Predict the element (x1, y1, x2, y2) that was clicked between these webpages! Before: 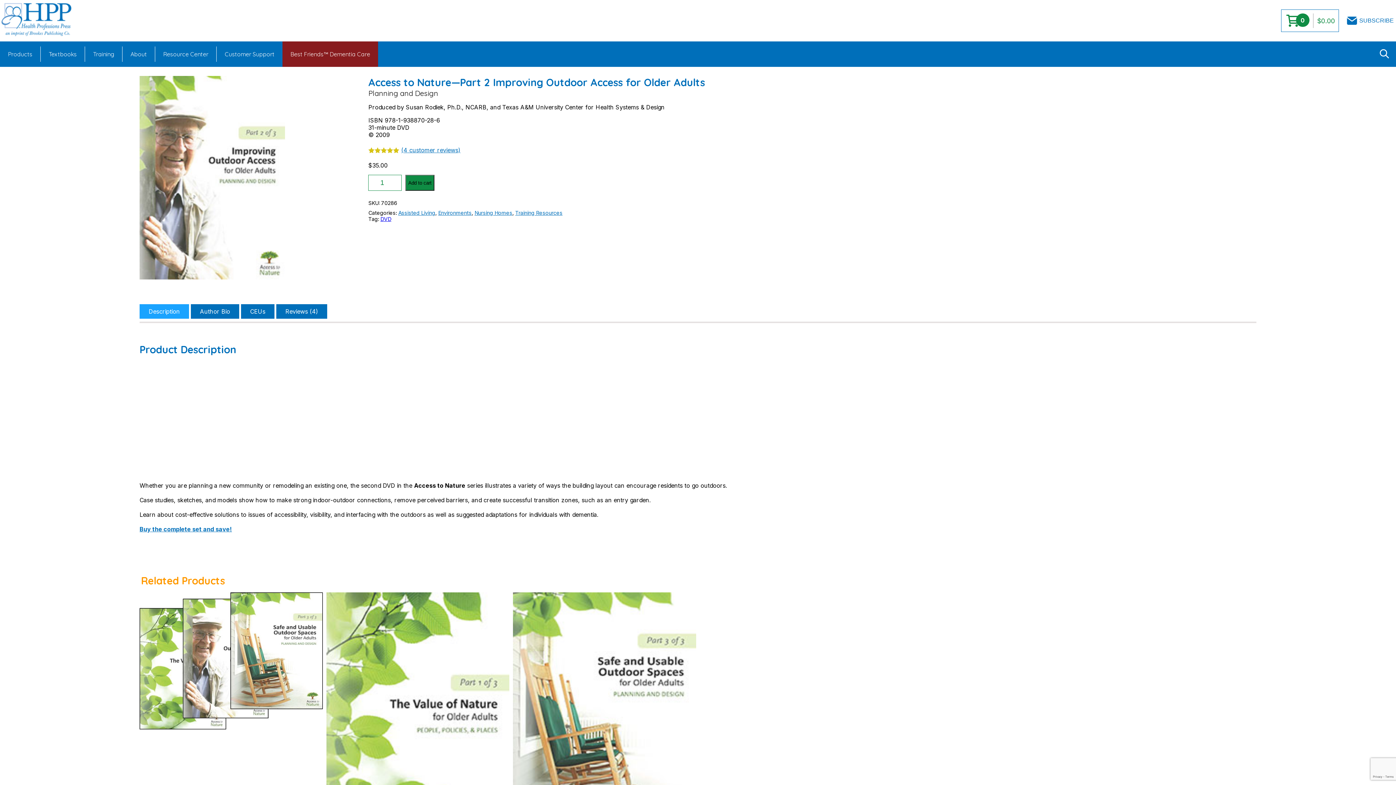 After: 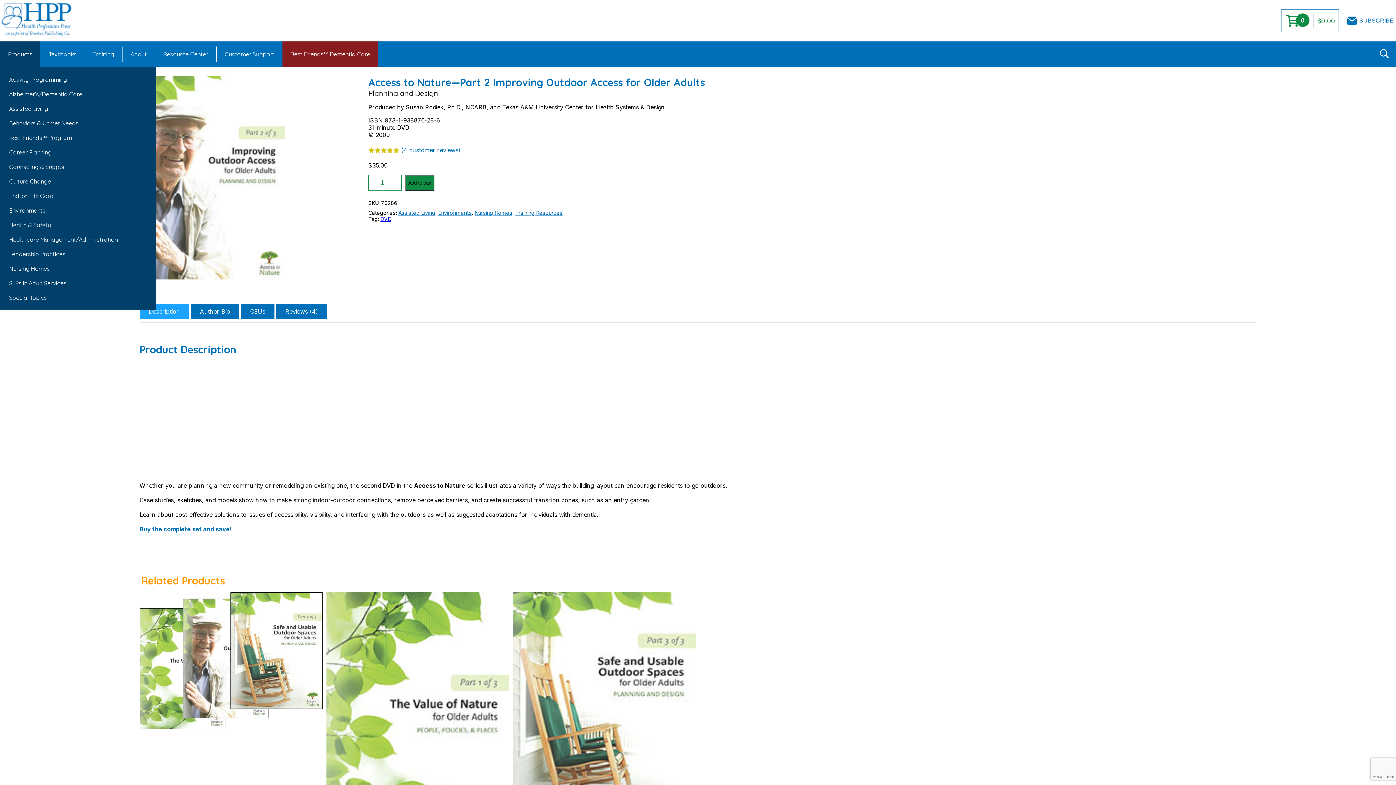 Action: bbox: (0, 41, 40, 66) label: Products